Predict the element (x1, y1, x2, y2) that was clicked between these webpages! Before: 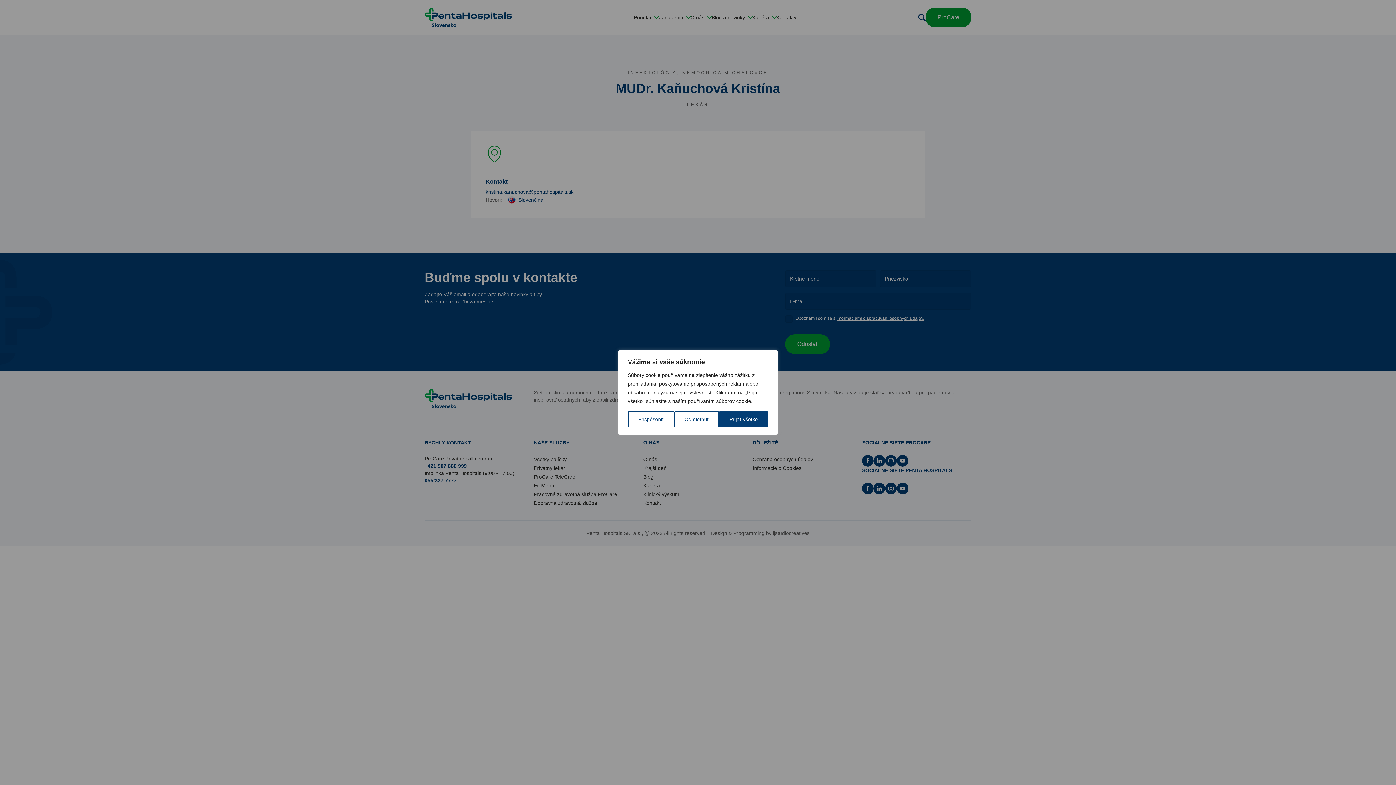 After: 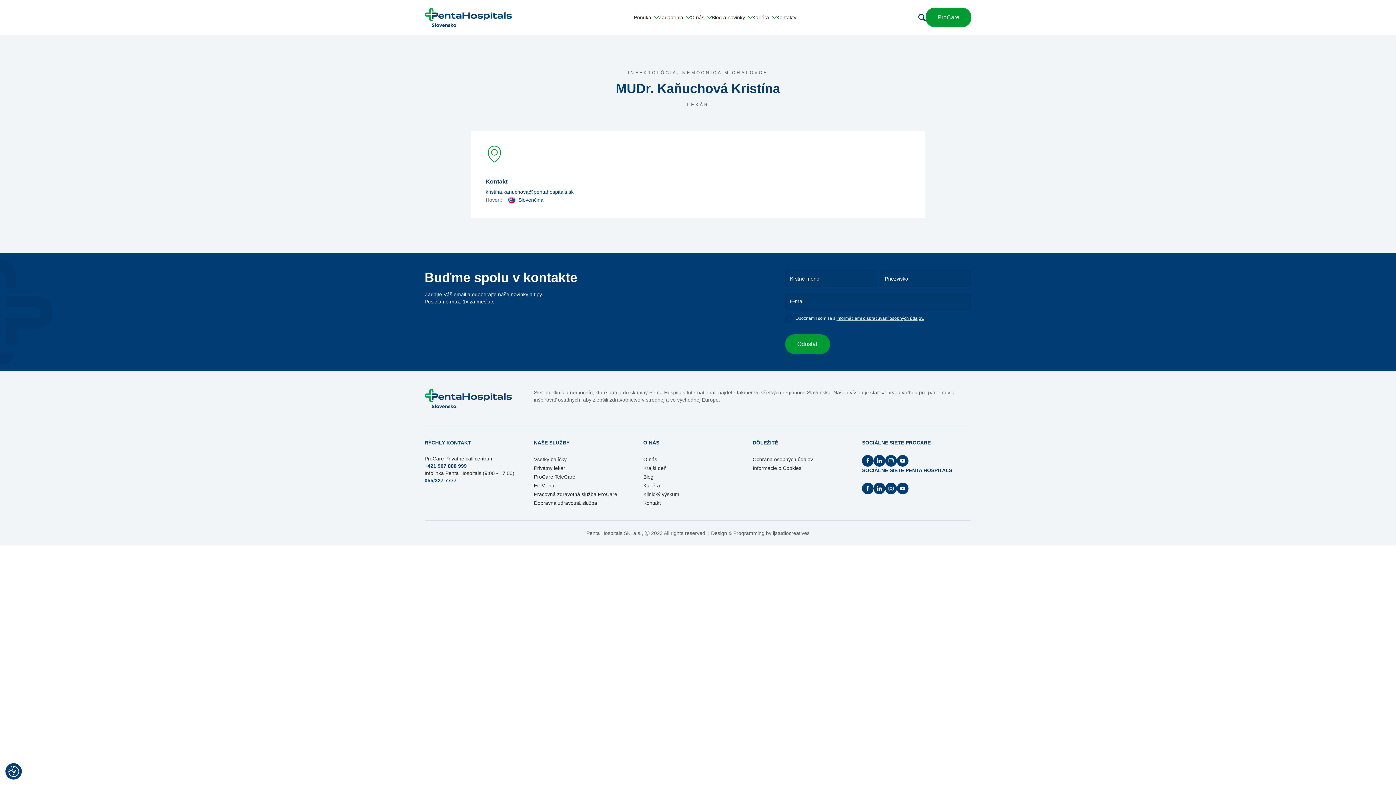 Action: label: Prijať všetko bbox: (719, 411, 768, 427)